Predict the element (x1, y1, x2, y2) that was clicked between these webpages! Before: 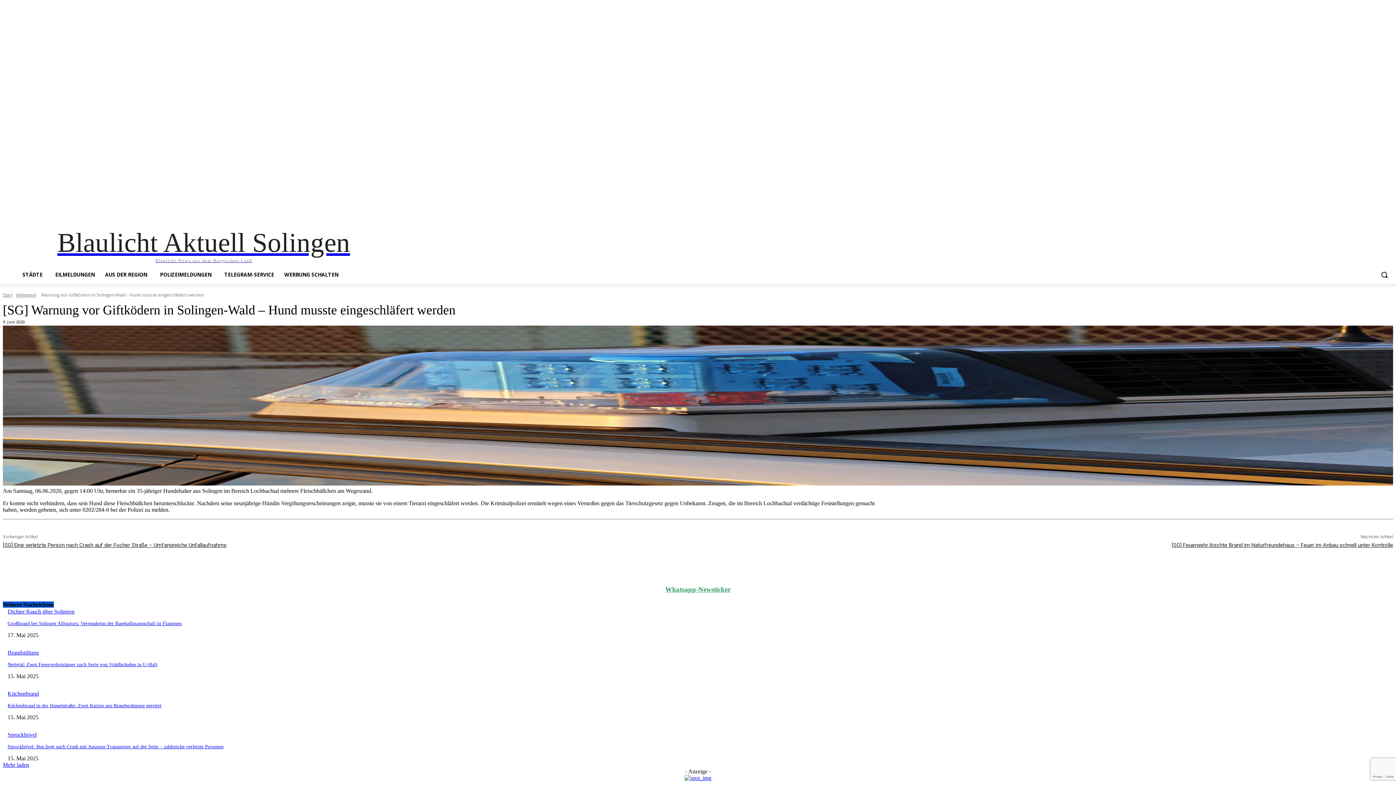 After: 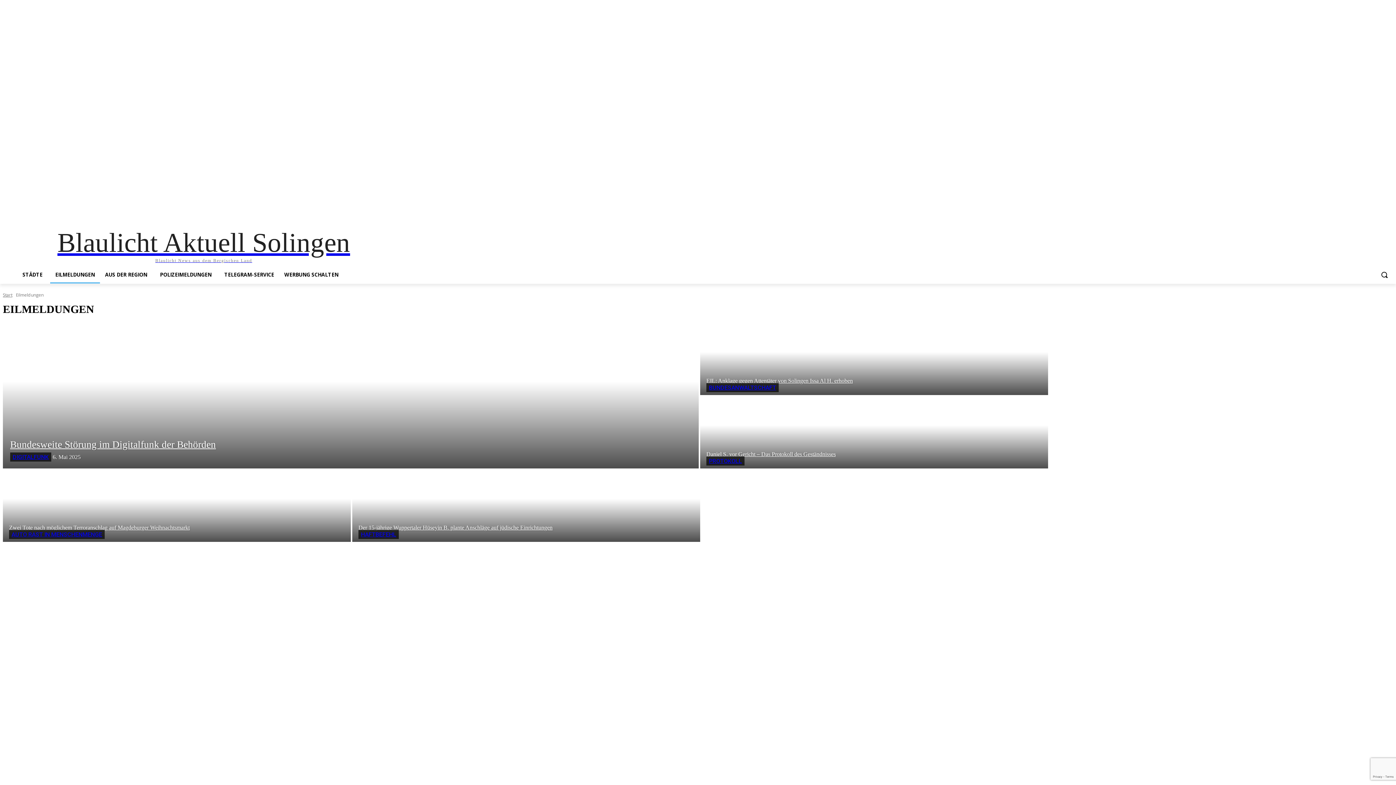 Action: label: EILMELDUNGEN bbox: (50, 266, 100, 283)